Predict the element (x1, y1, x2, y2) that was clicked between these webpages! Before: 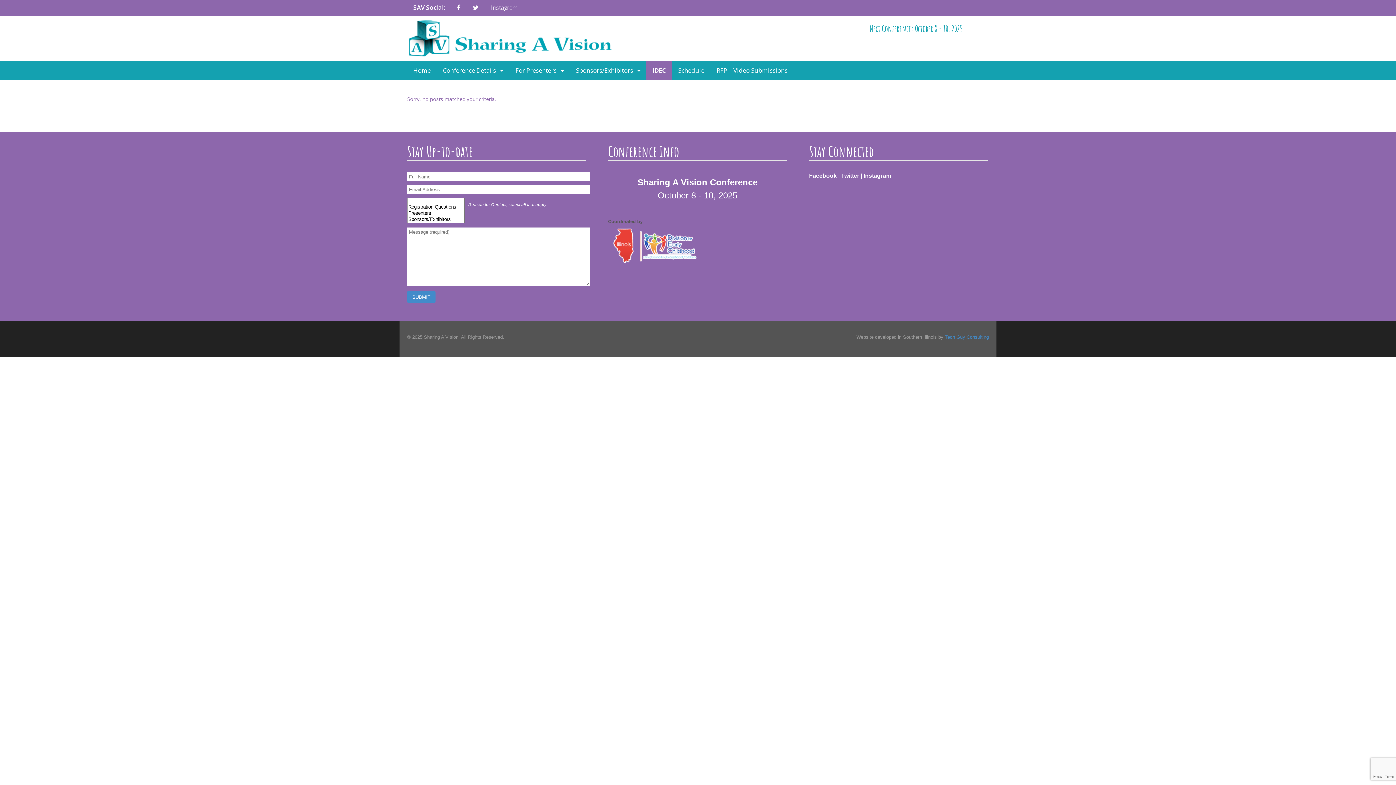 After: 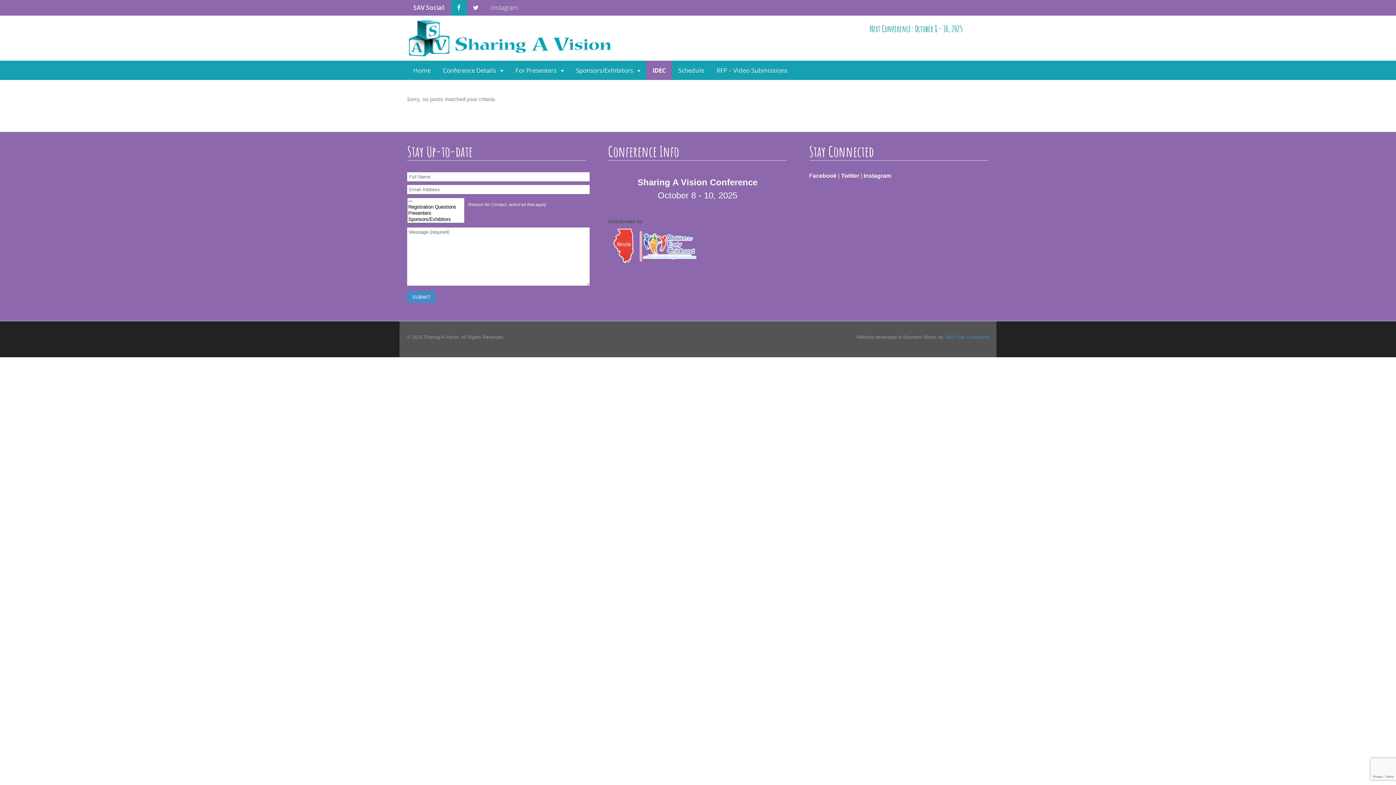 Action: bbox: (451, 0, 466, 15)